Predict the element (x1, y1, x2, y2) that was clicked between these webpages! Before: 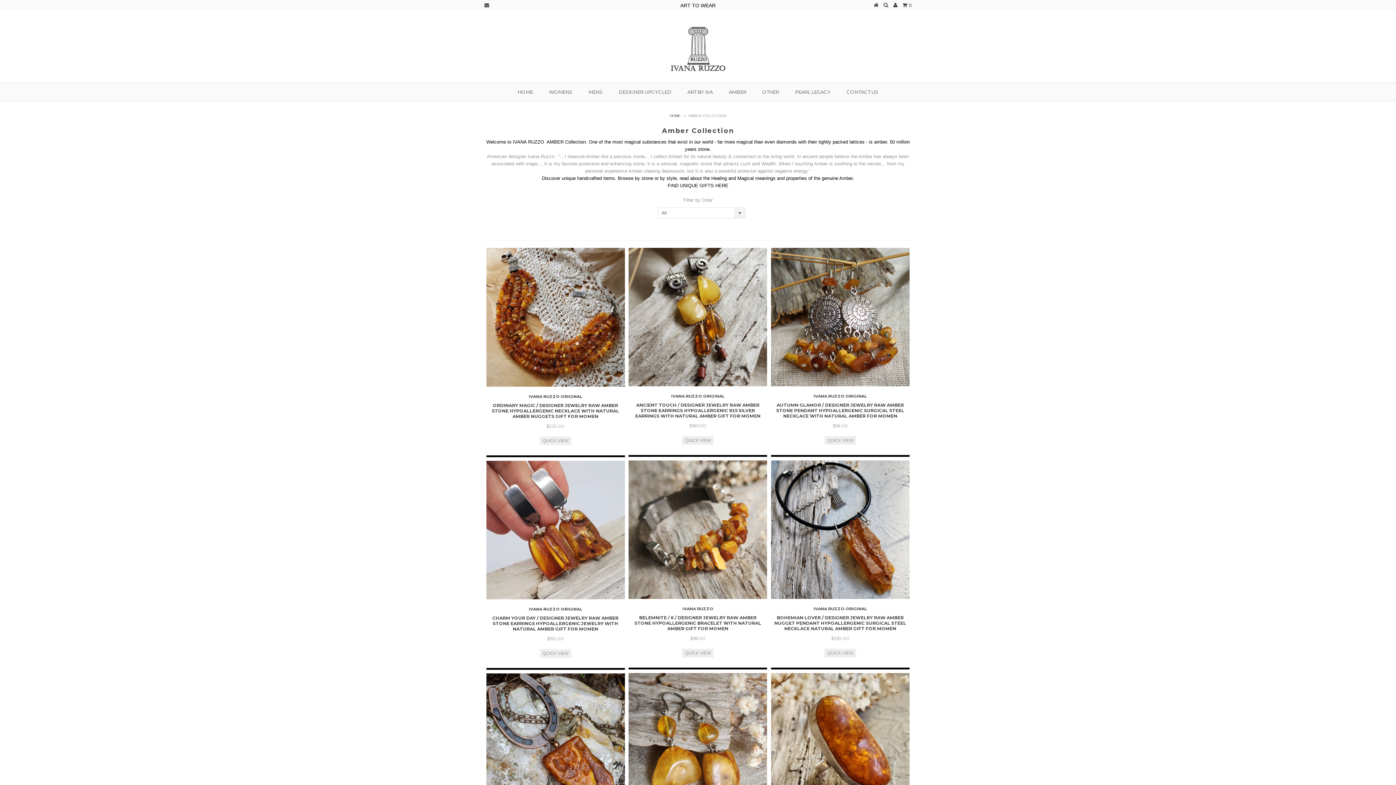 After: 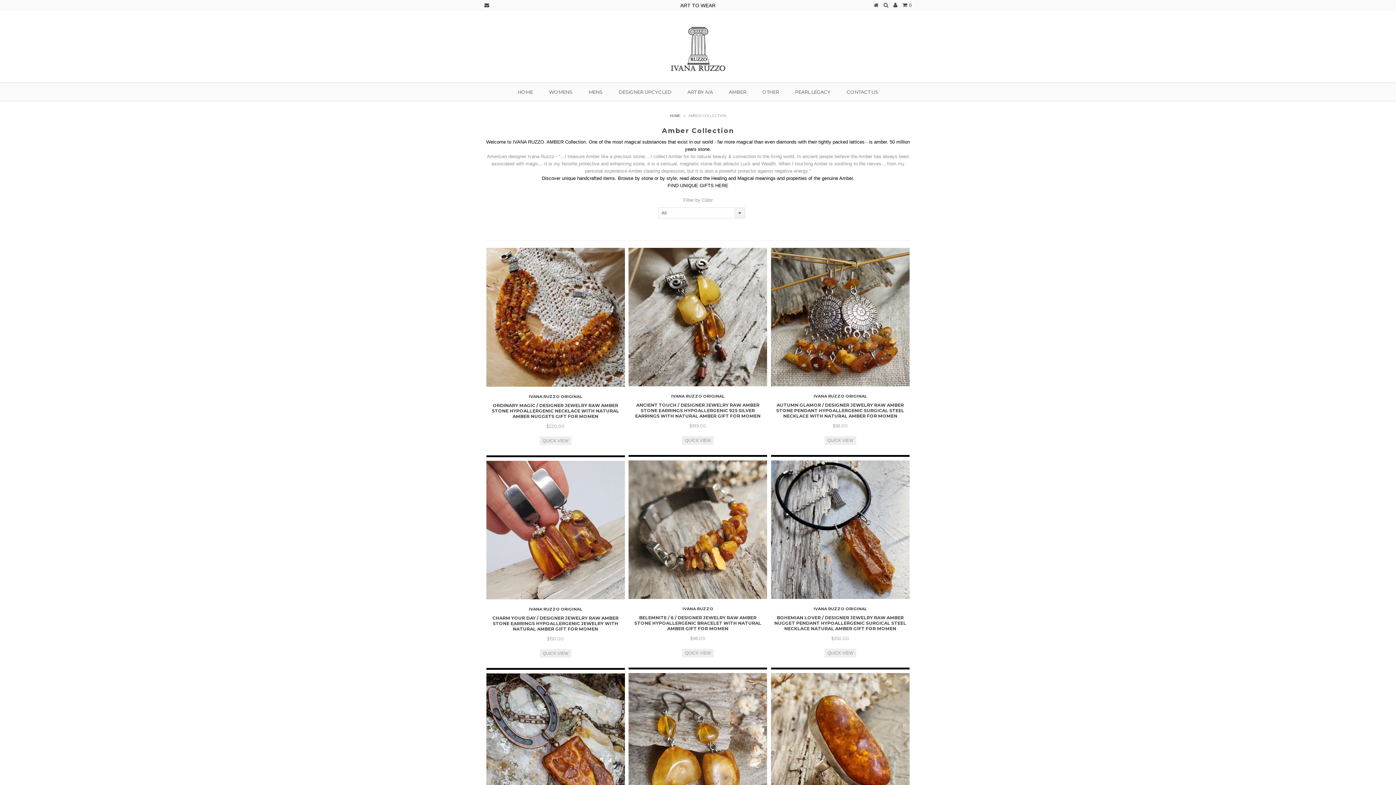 Action: label: AMBER bbox: (721, 82, 753, 101)